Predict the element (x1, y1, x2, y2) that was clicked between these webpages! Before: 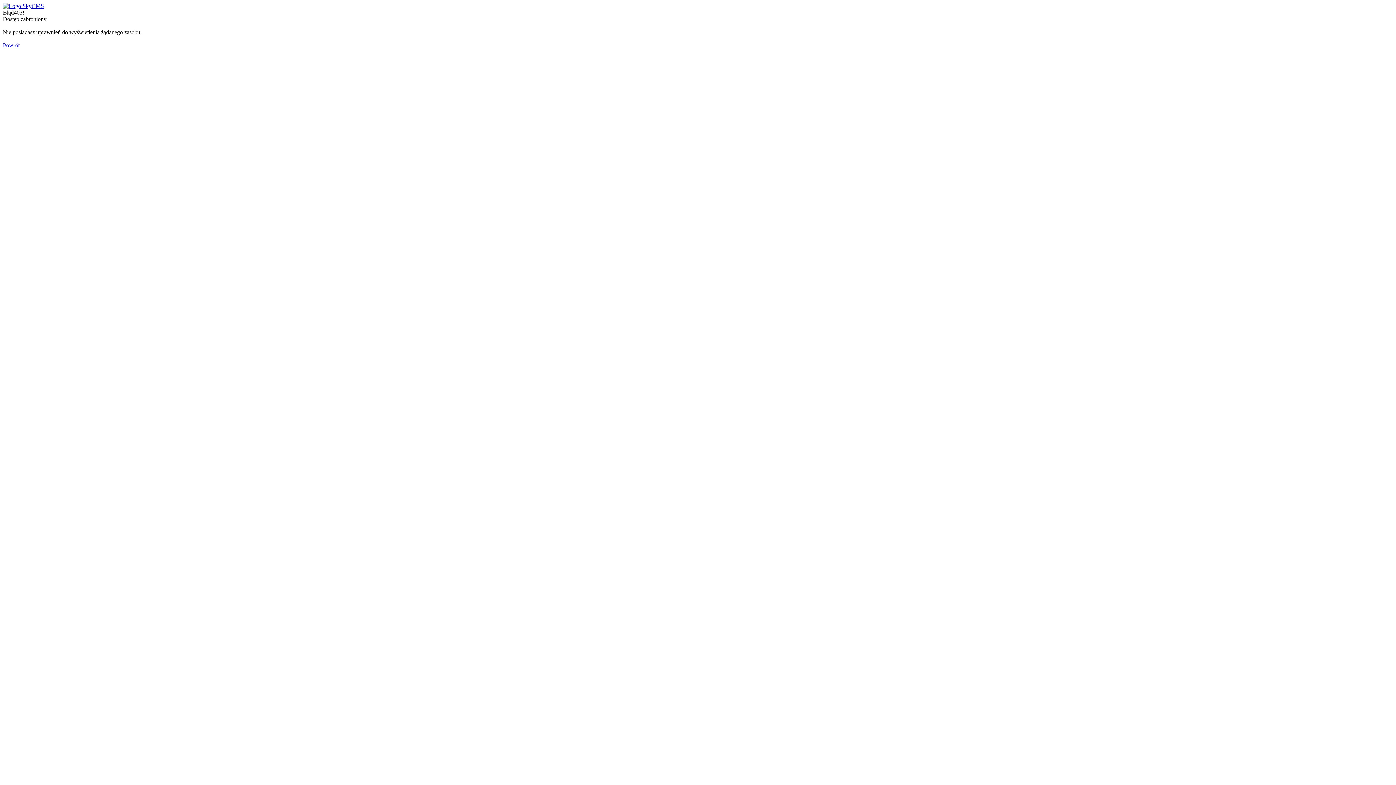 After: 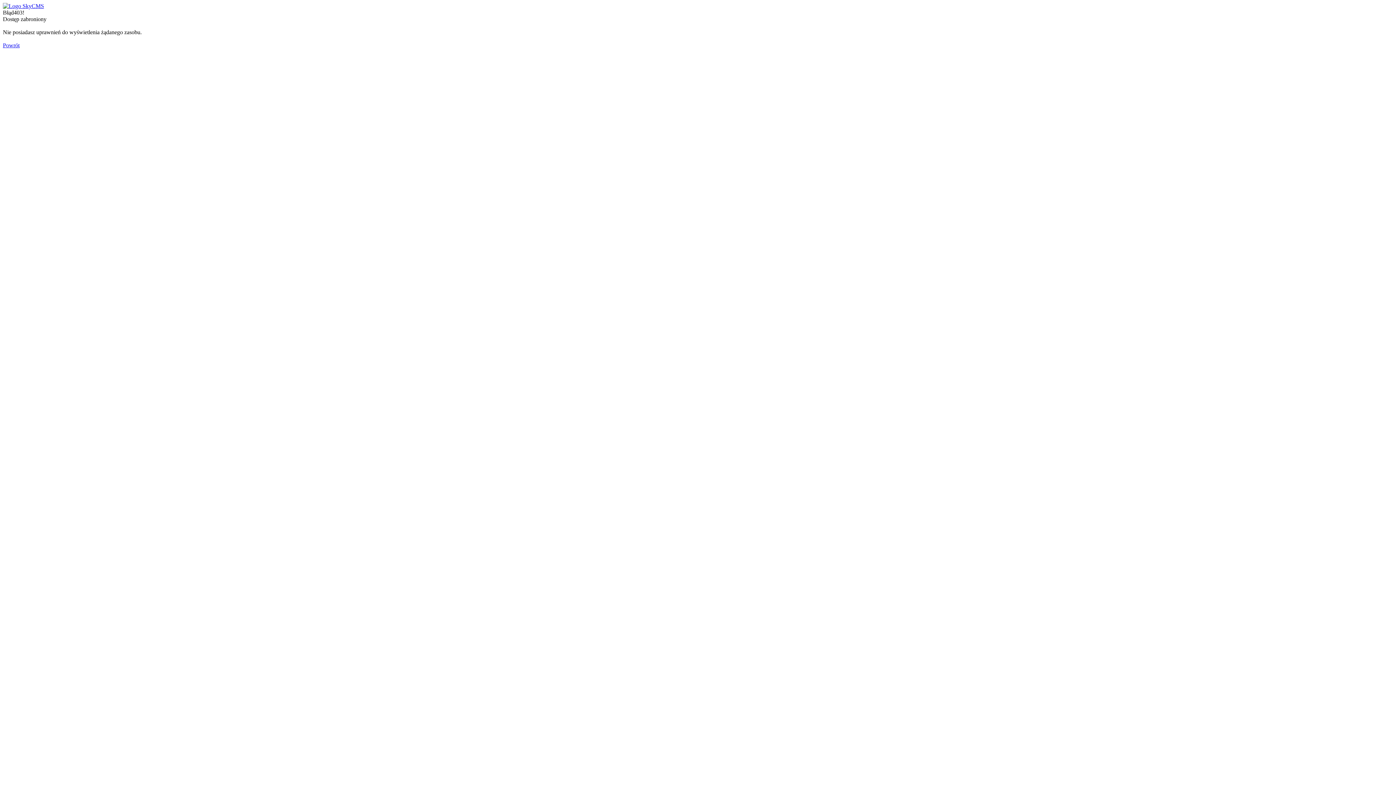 Action: label: Powrót bbox: (2, 42, 19, 48)